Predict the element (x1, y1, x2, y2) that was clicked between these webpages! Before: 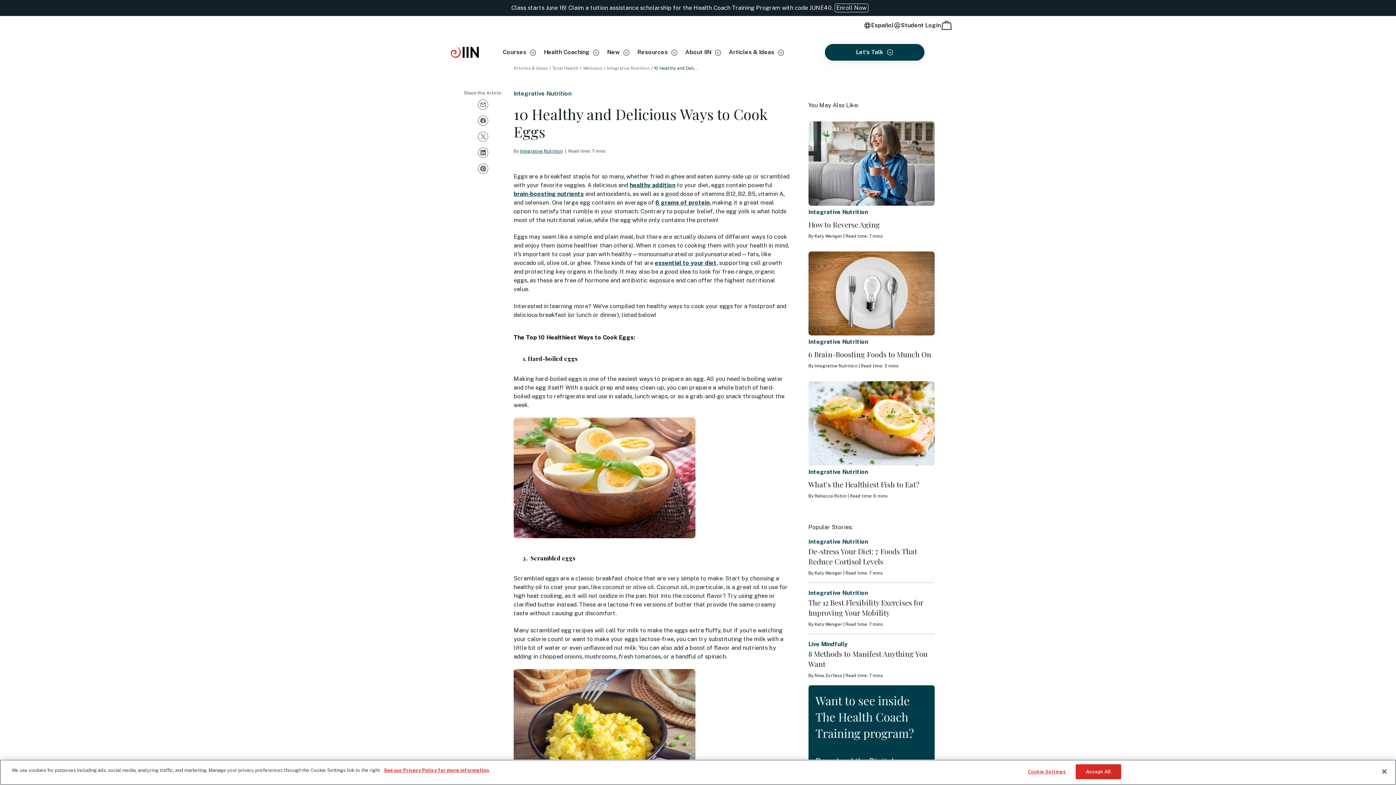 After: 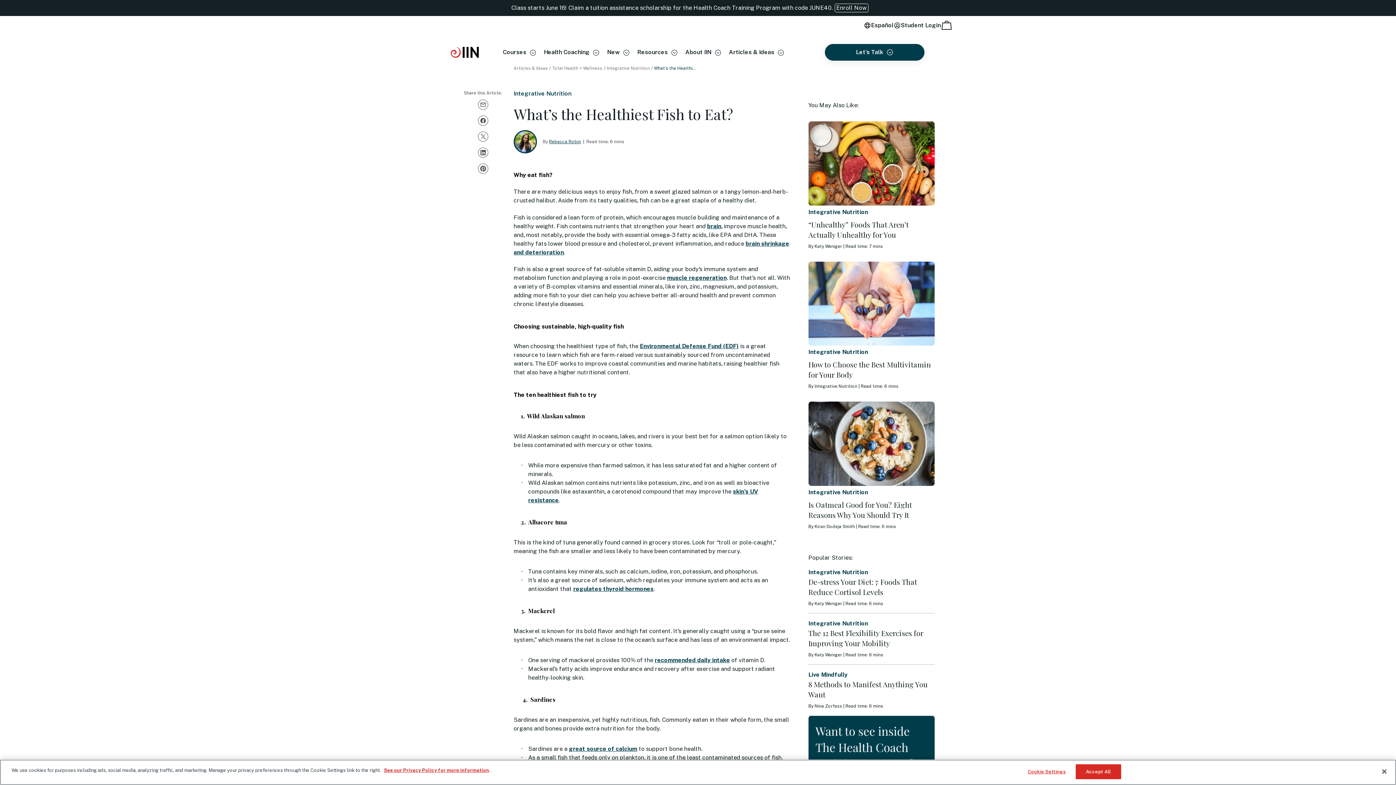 Action: label: What’s the Healthiest Fish to Eat? bbox: (808, 460, 934, 467)